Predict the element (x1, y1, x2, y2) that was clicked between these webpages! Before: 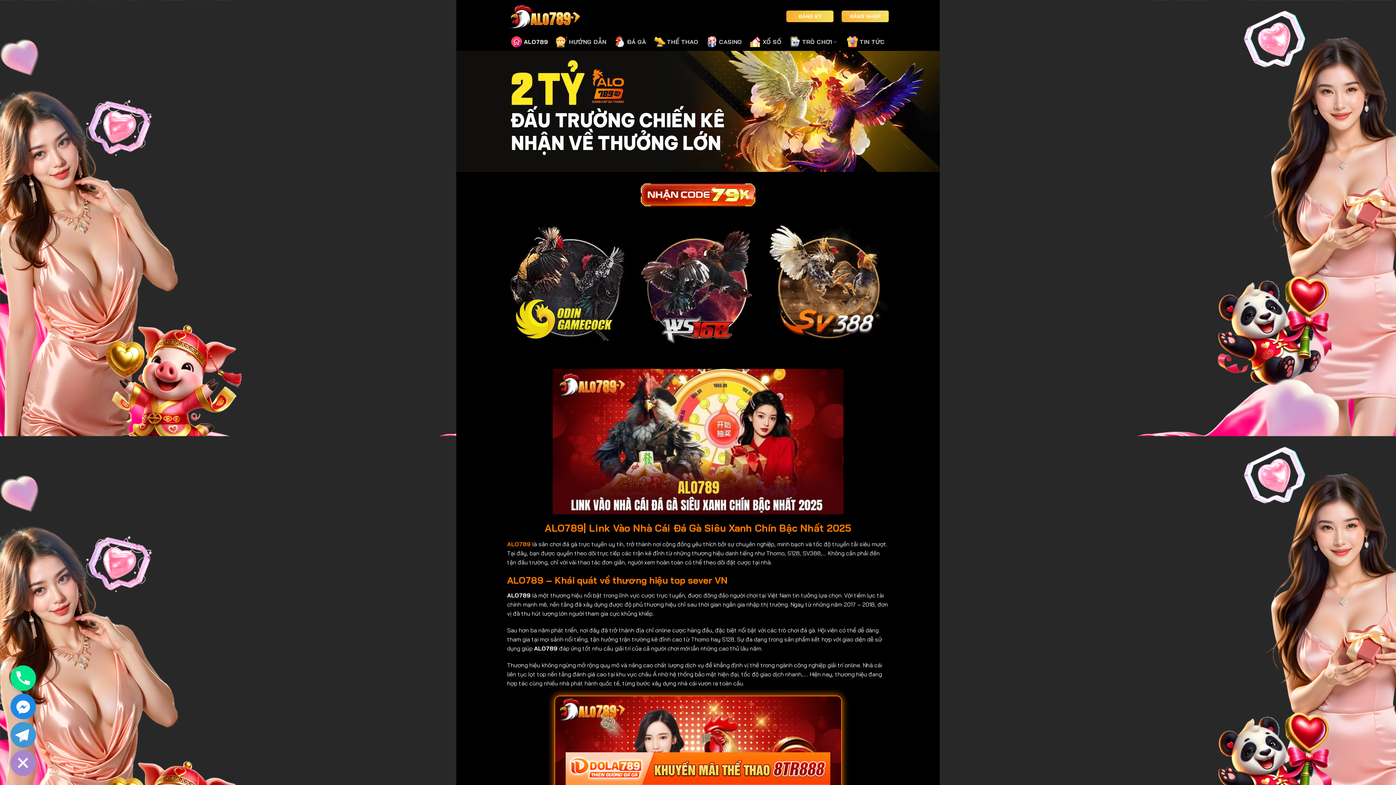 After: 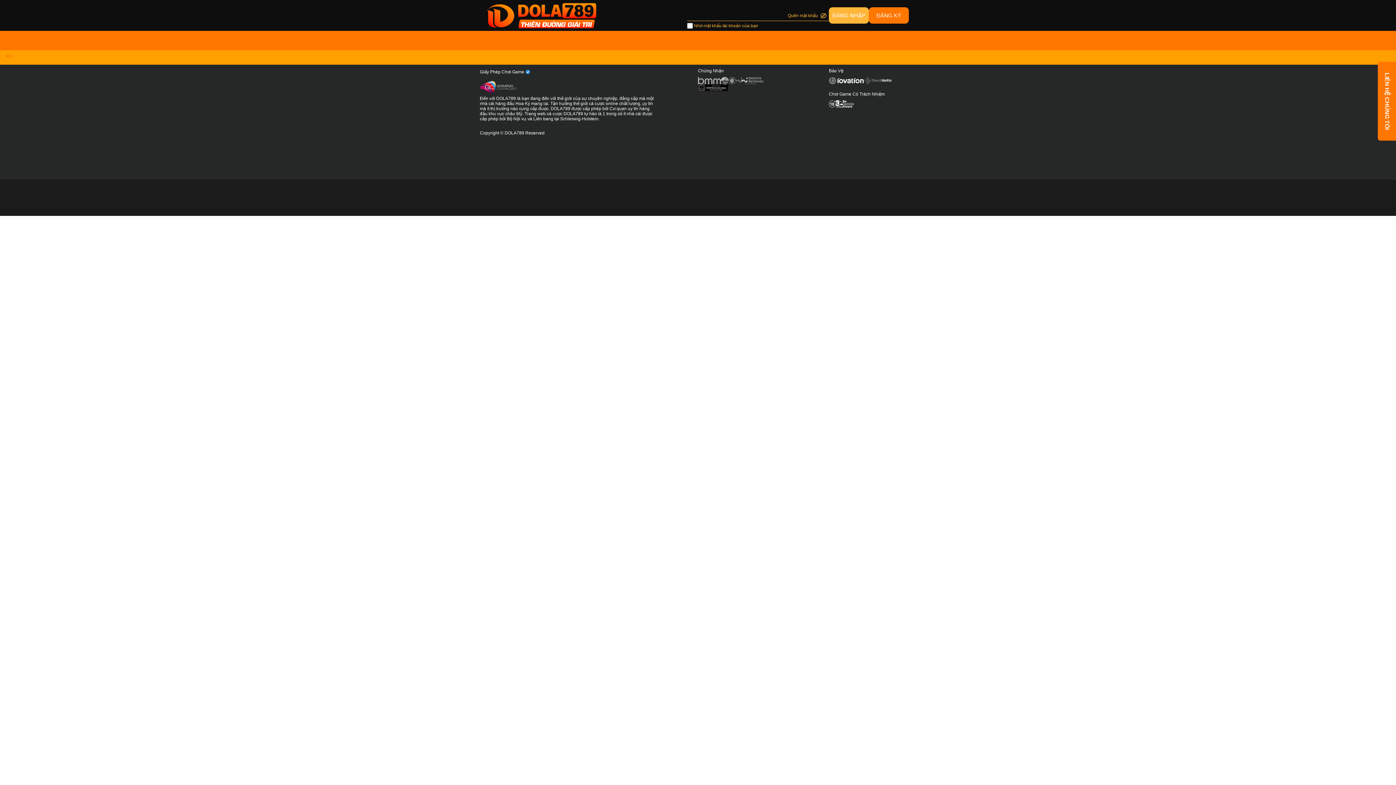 Action: bbox: (638, 182, 758, 207)